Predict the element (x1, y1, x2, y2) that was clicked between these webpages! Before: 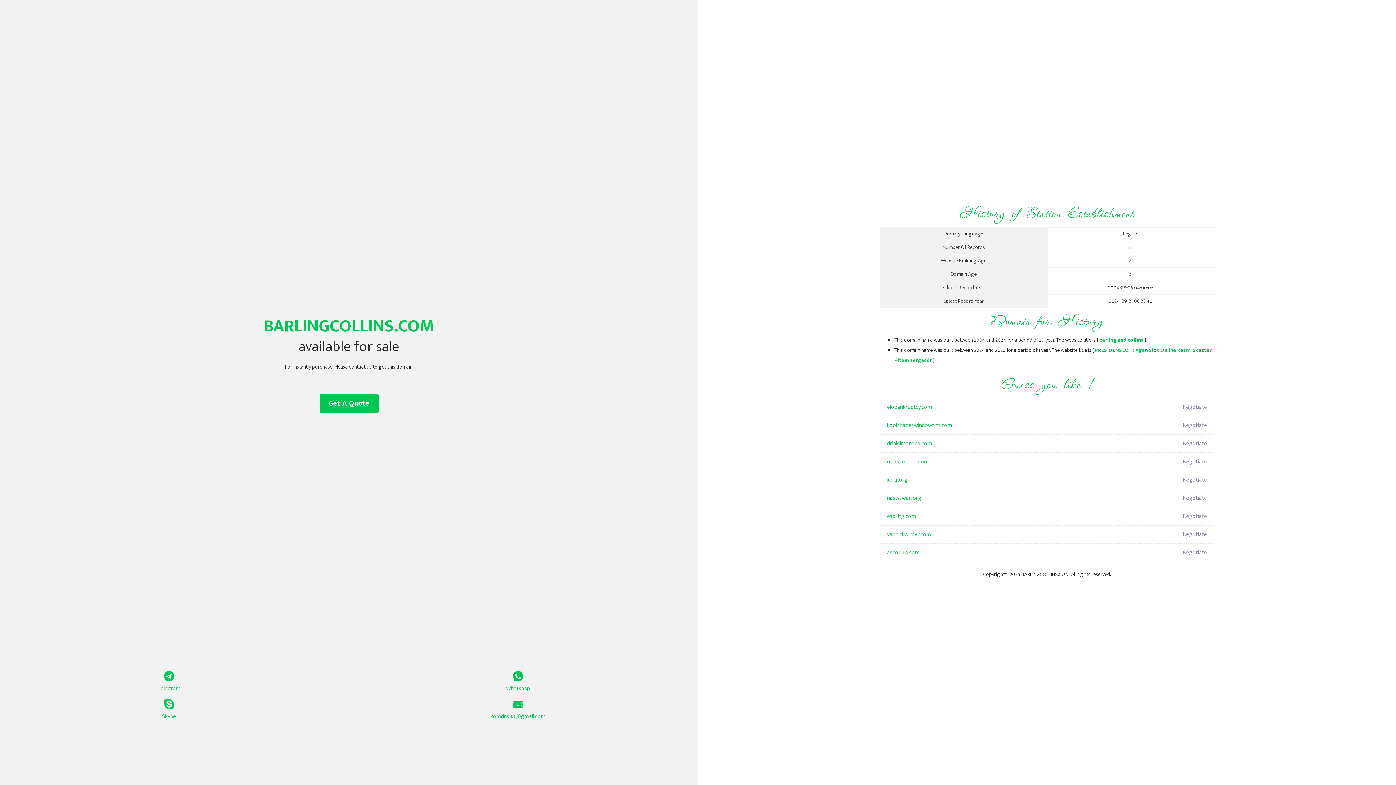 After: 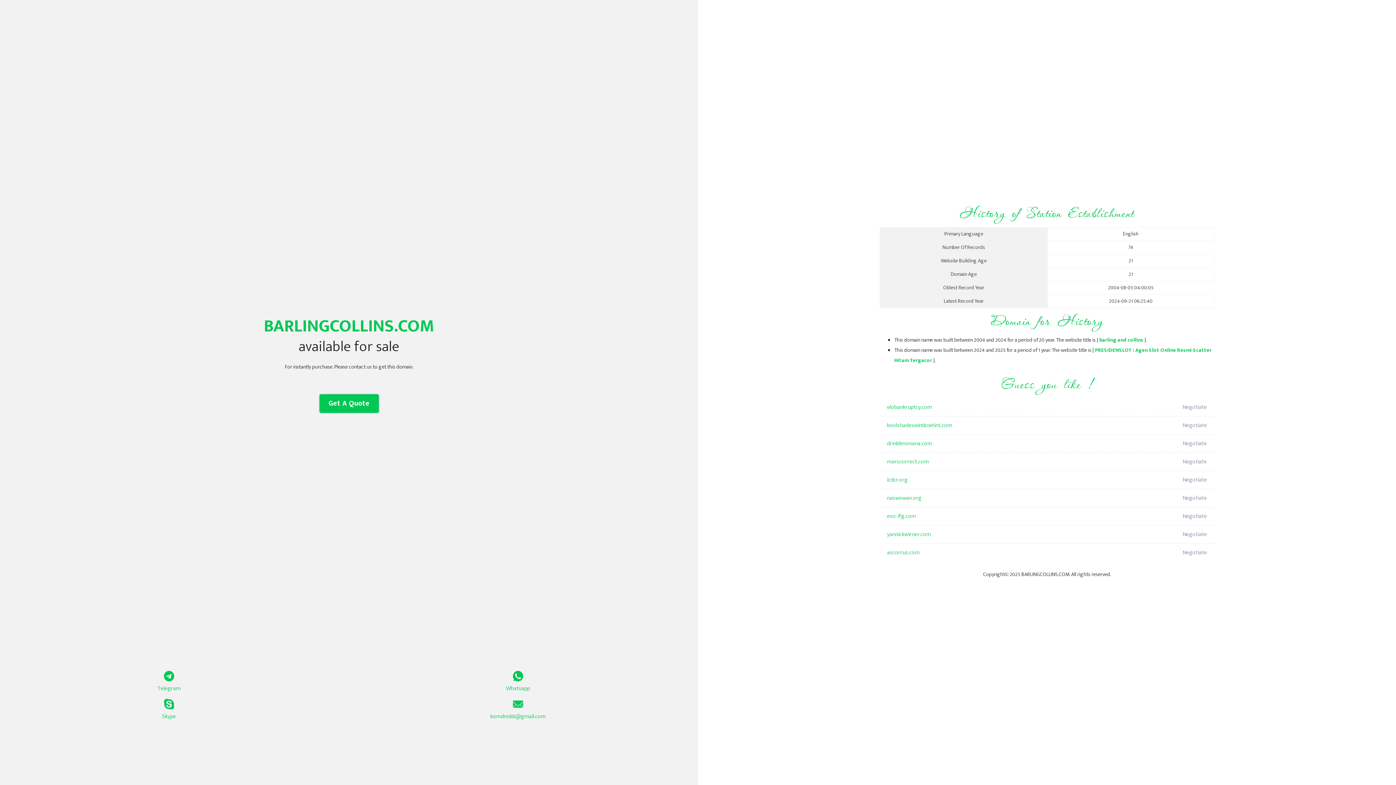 Action: label: Get A Quote bbox: (319, 394, 378, 413)